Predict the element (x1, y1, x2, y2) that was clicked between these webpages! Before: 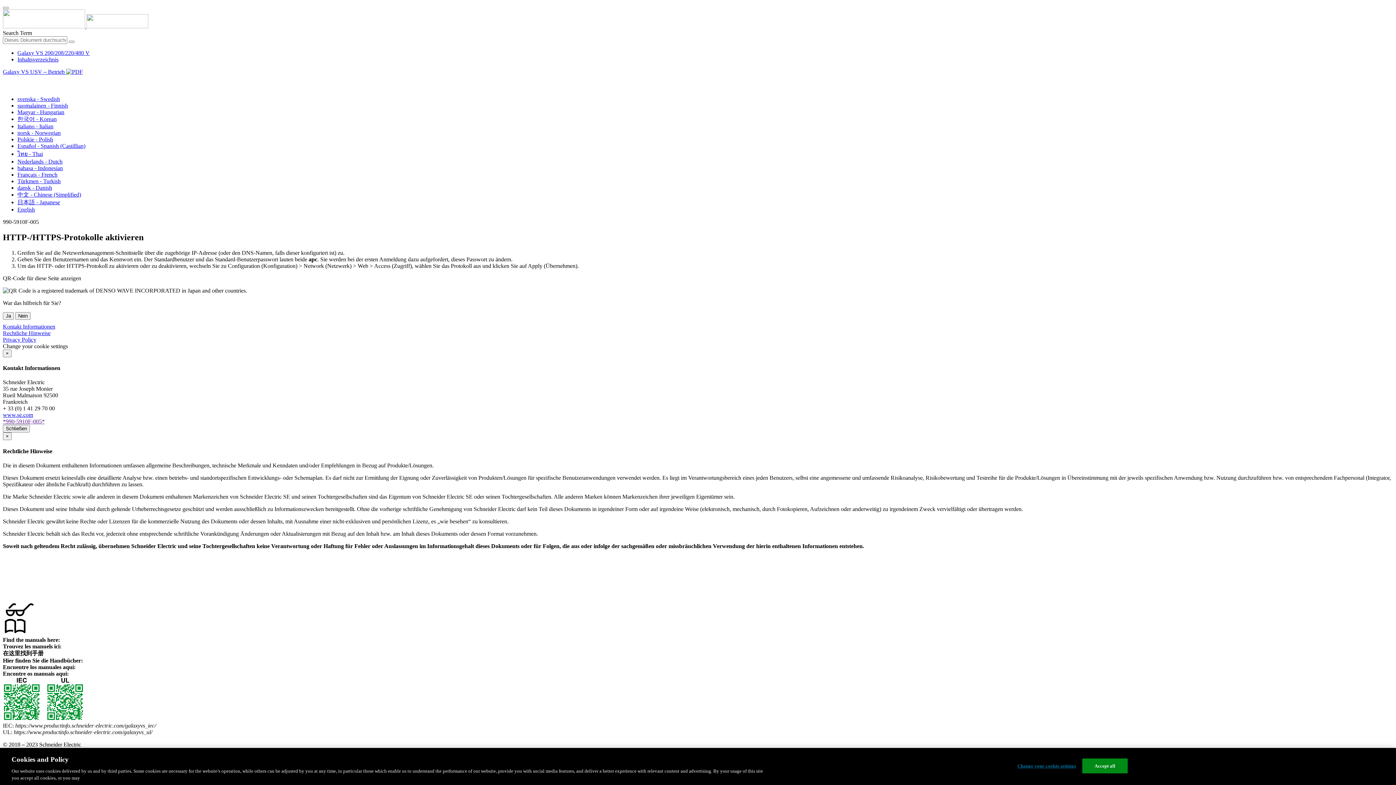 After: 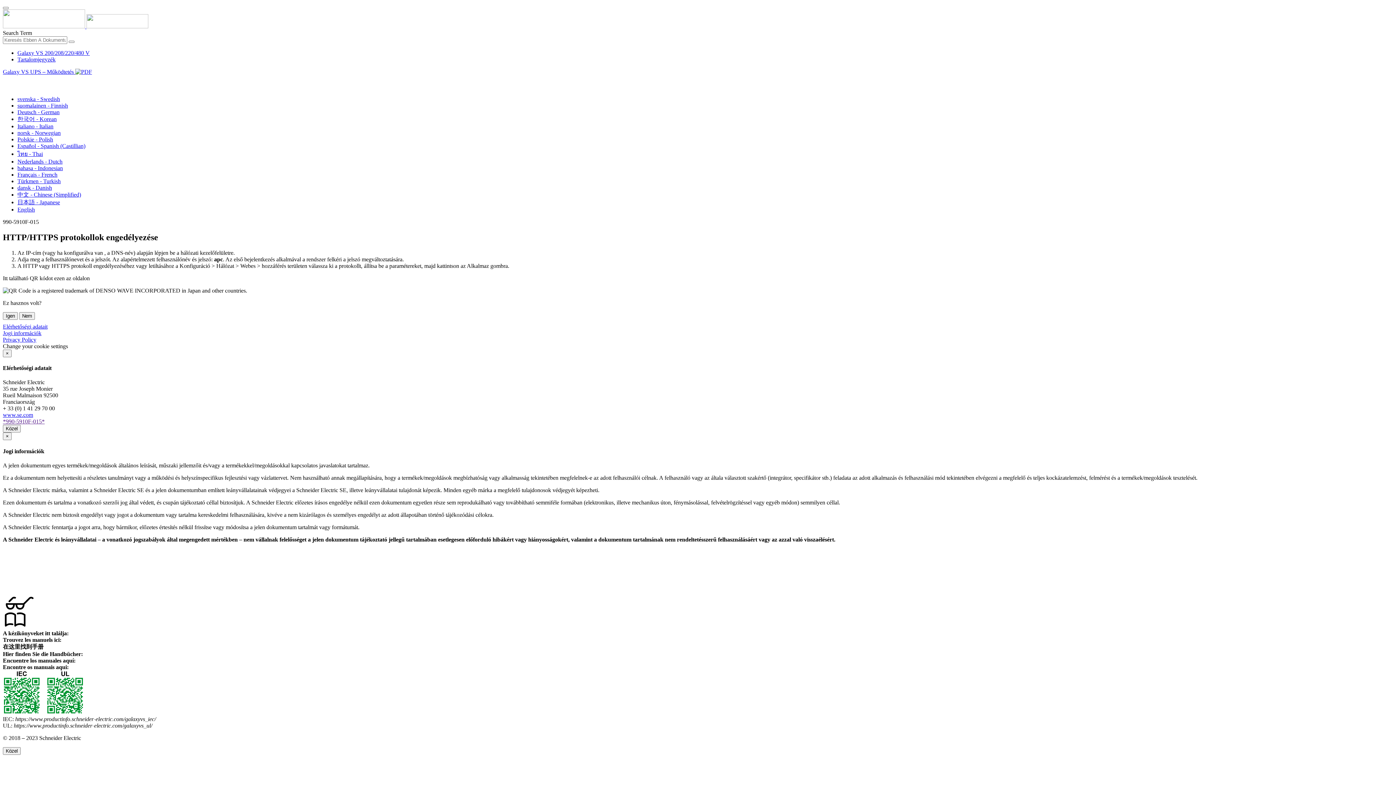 Action: bbox: (17, 109, 64, 115) label: Magyar - Hungarian